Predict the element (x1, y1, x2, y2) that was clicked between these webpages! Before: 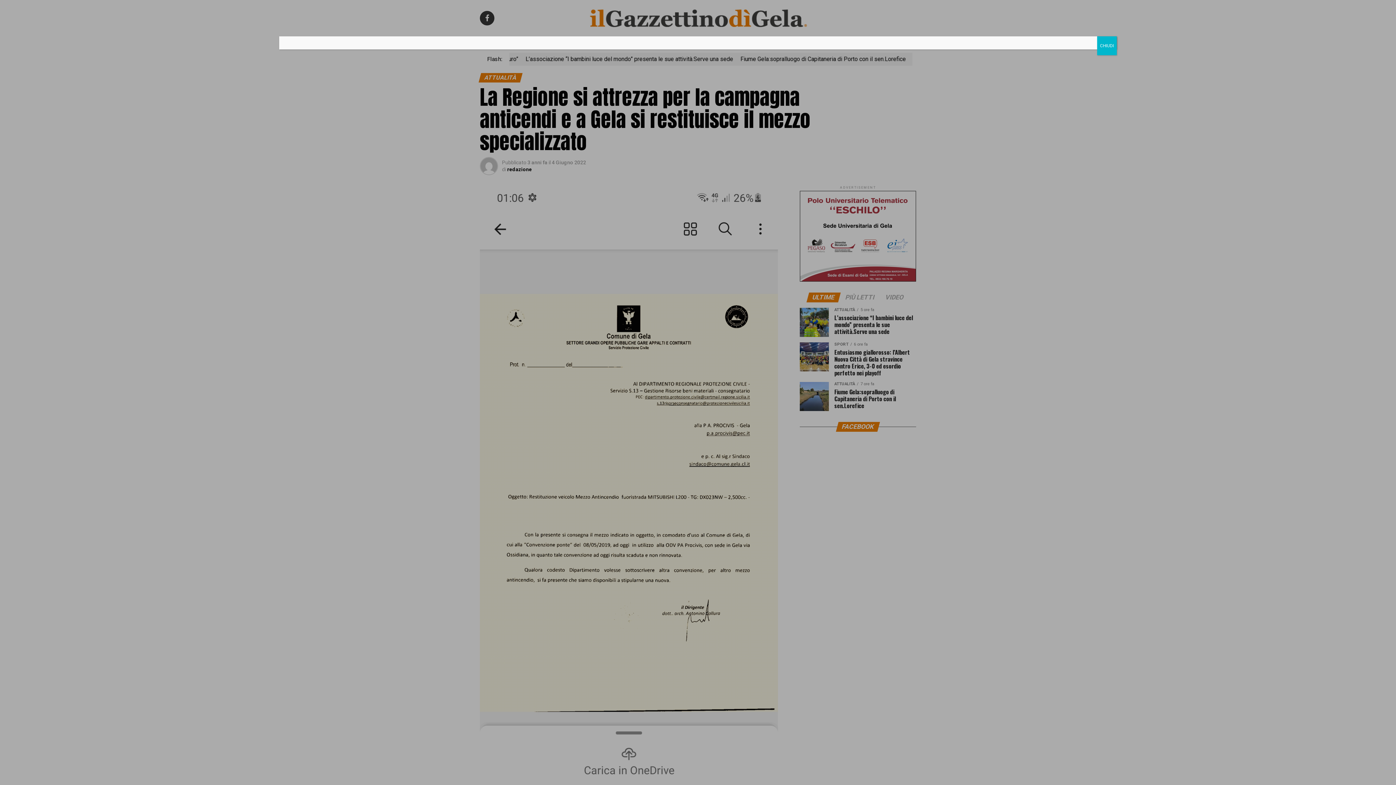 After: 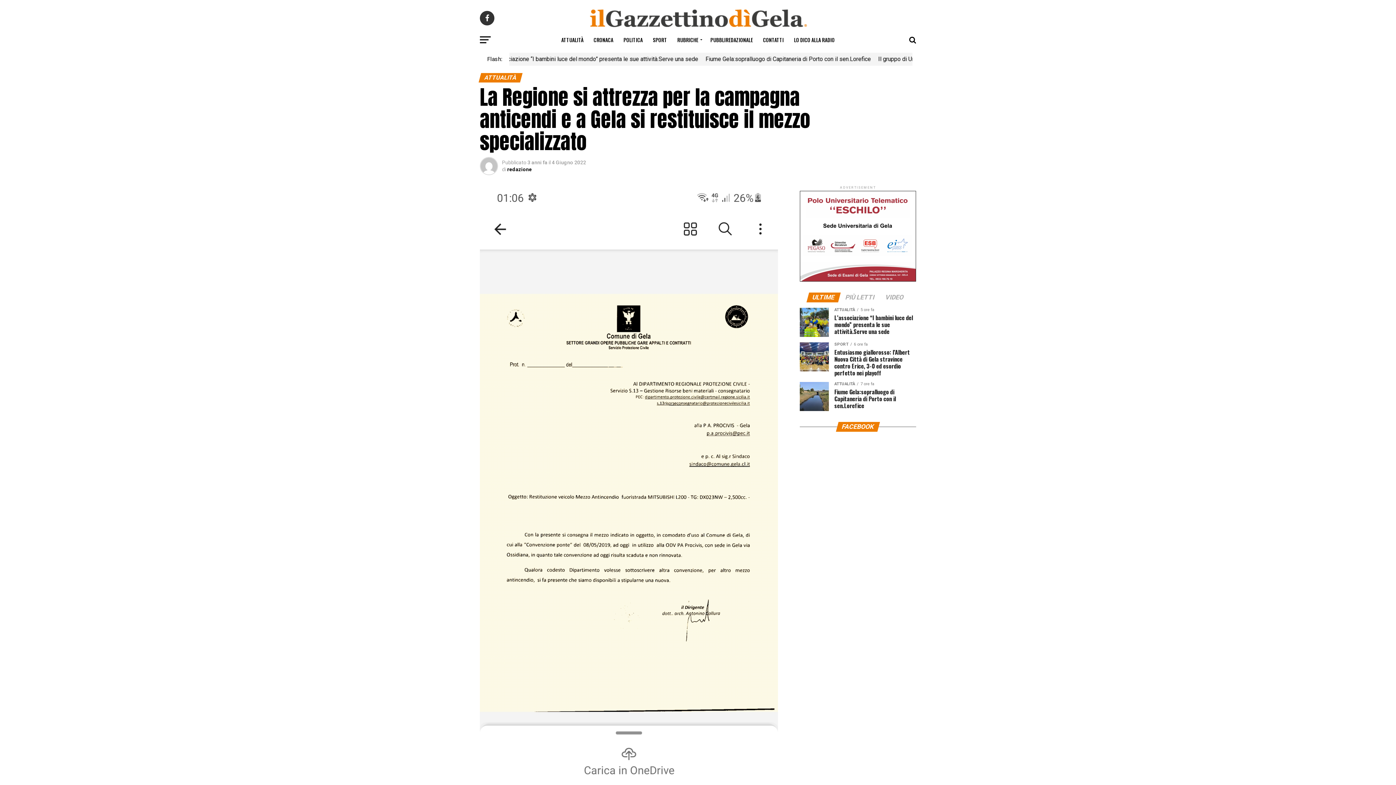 Action: label: Chiudi bbox: (1097, 36, 1117, 55)